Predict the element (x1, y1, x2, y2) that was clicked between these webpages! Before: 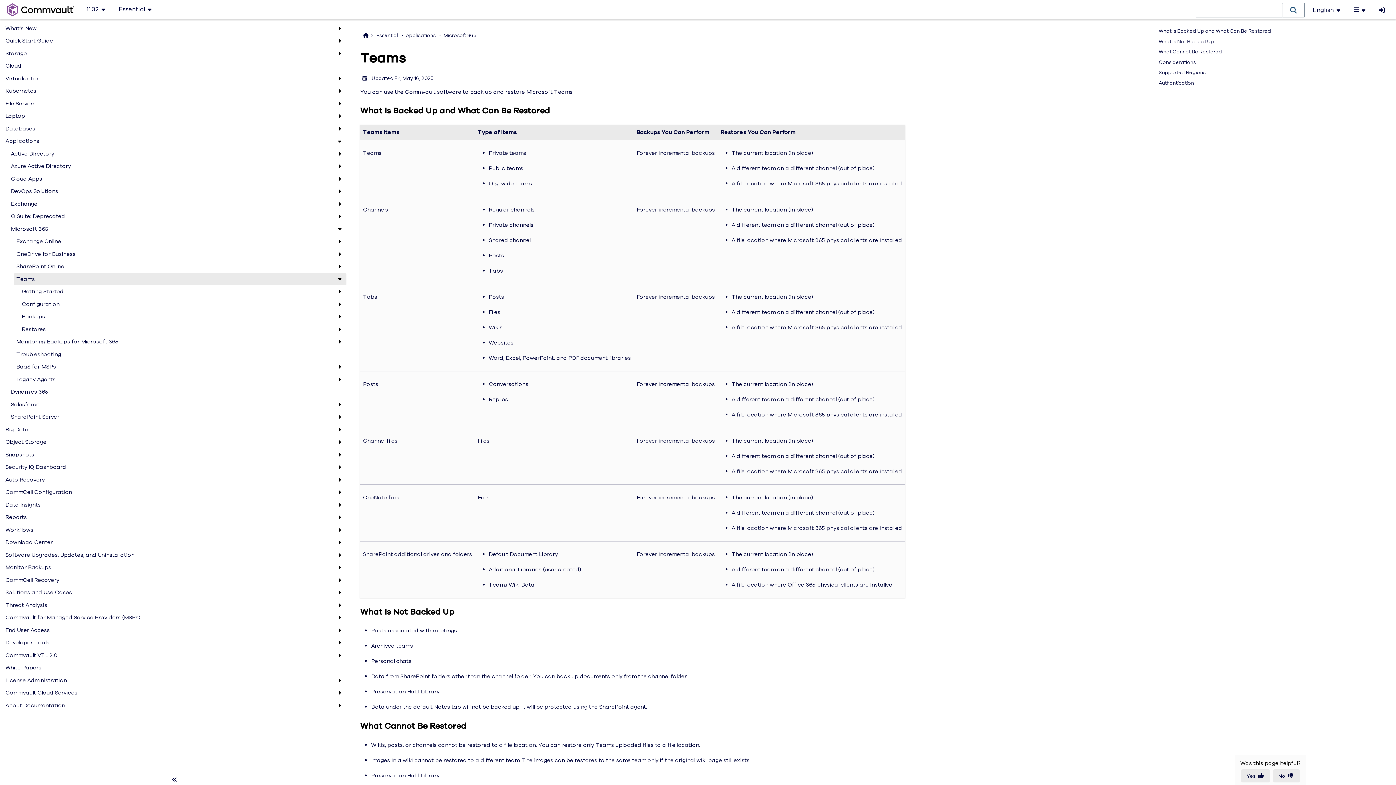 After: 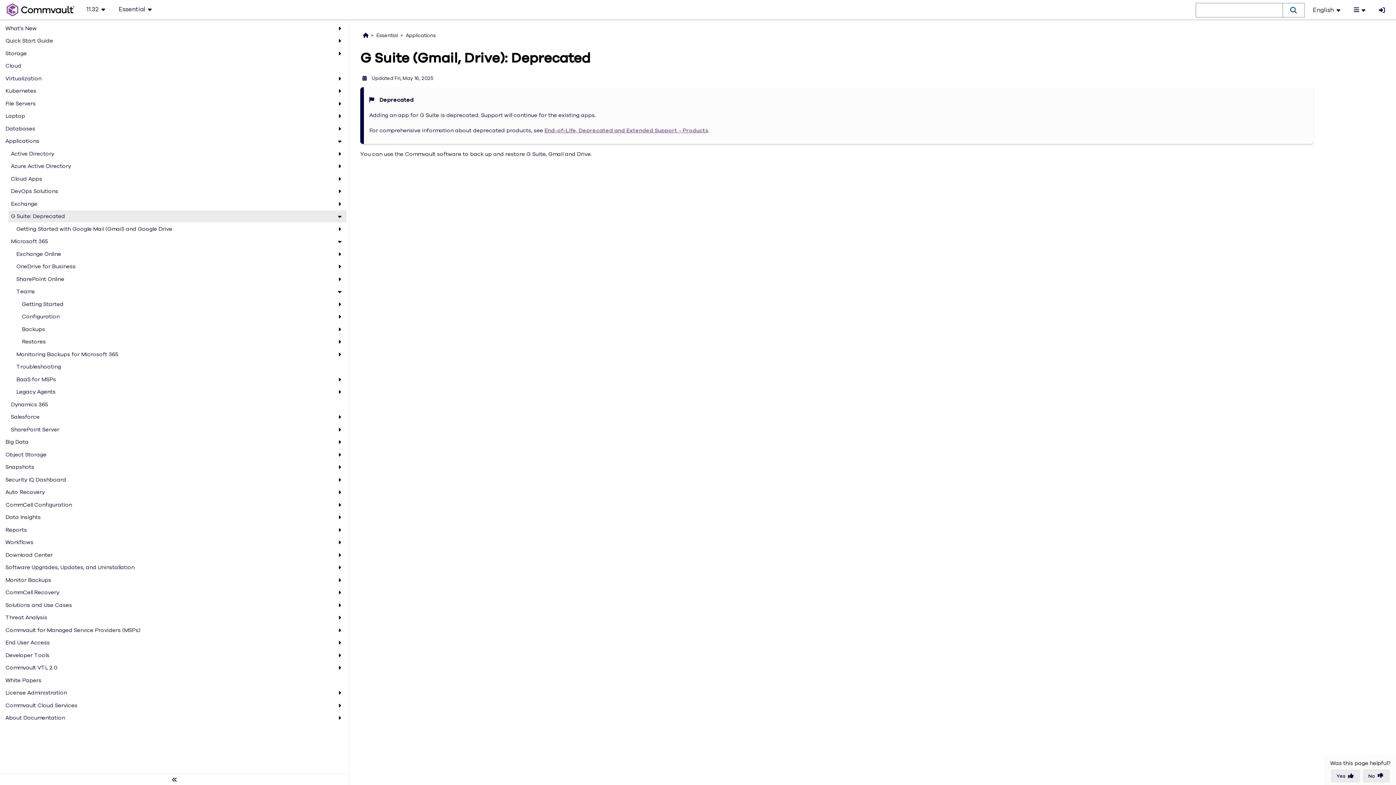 Action: bbox: (10, 212, 335, 220) label: G Suite: Deprecated